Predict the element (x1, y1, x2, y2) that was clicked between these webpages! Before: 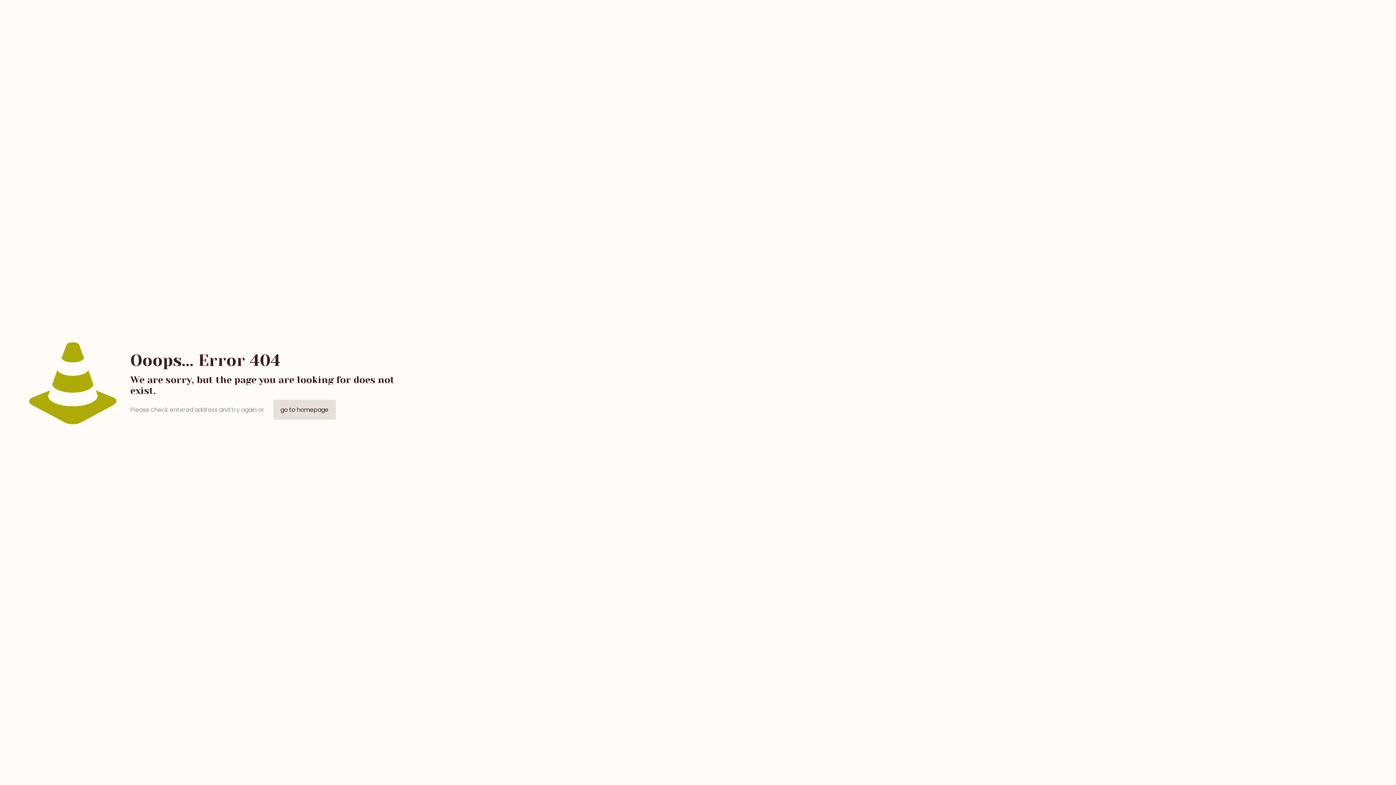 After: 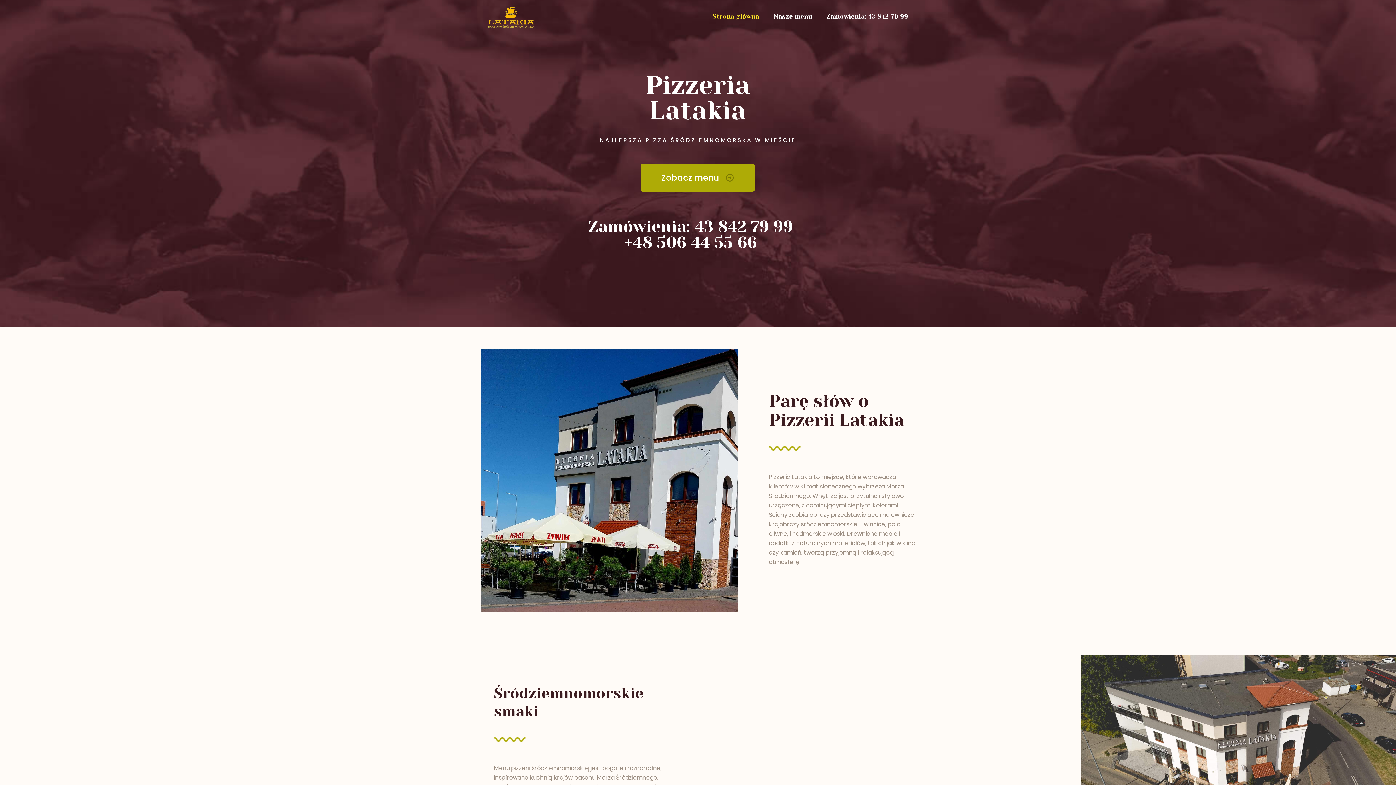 Action: bbox: (273, 400, 335, 420) label: go to homepage